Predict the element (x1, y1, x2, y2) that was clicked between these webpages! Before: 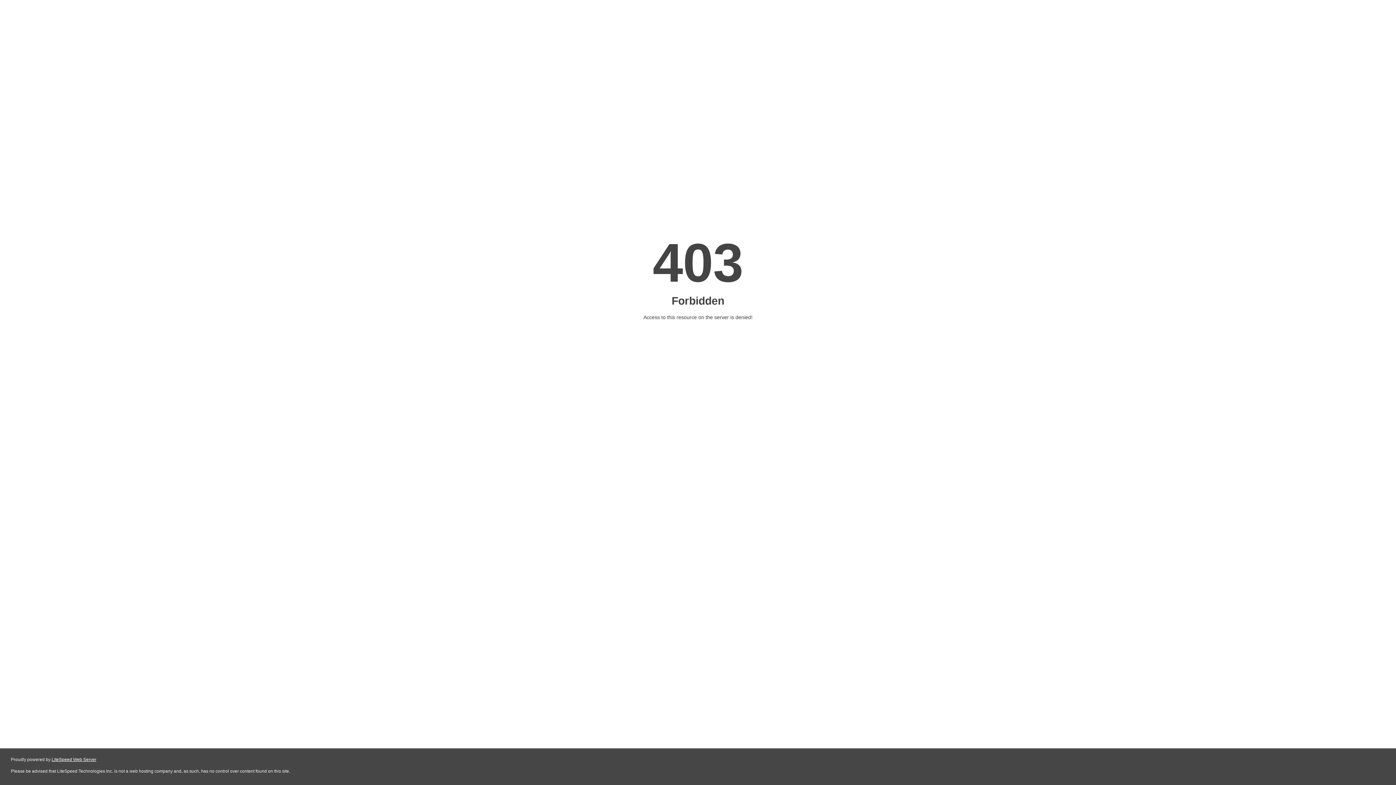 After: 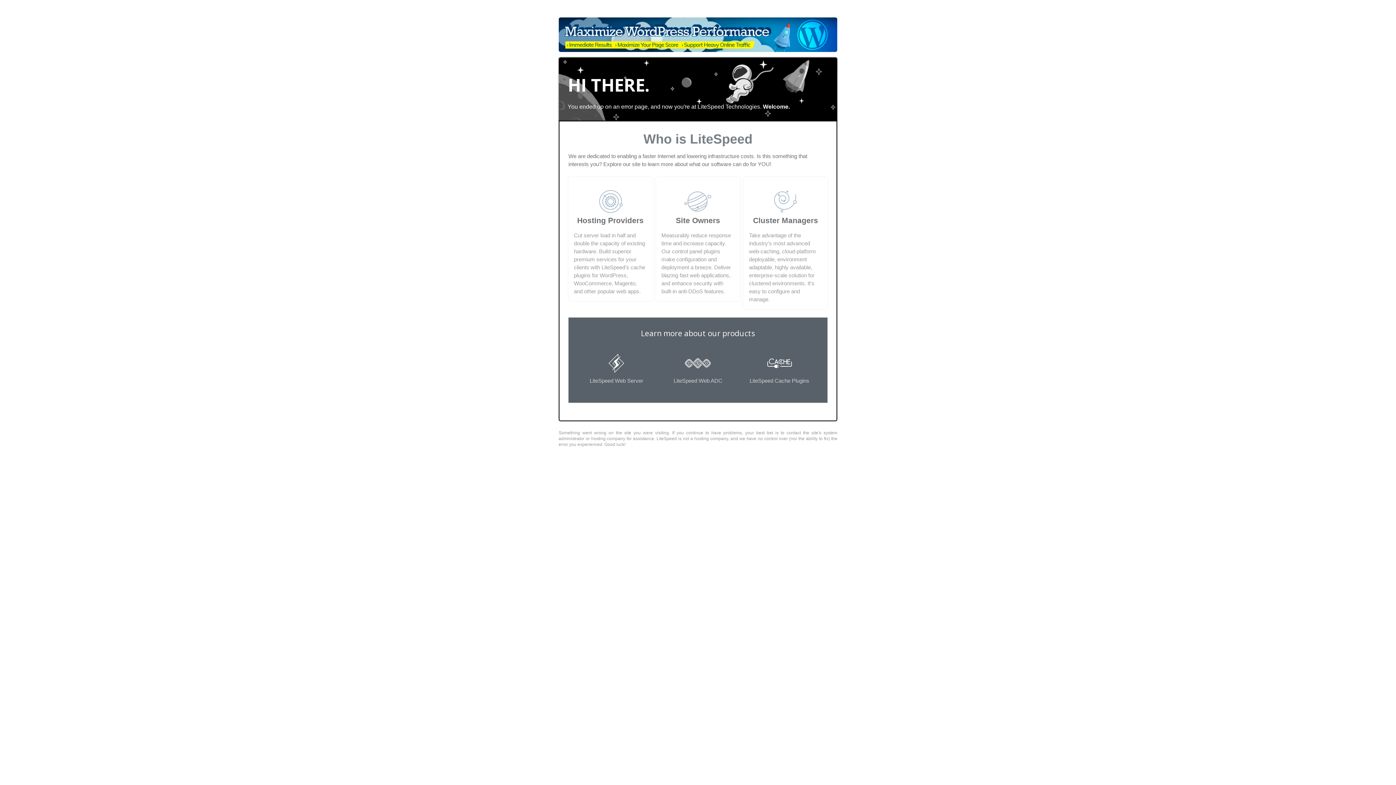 Action: bbox: (51, 757, 96, 762) label: LiteSpeed Web Server